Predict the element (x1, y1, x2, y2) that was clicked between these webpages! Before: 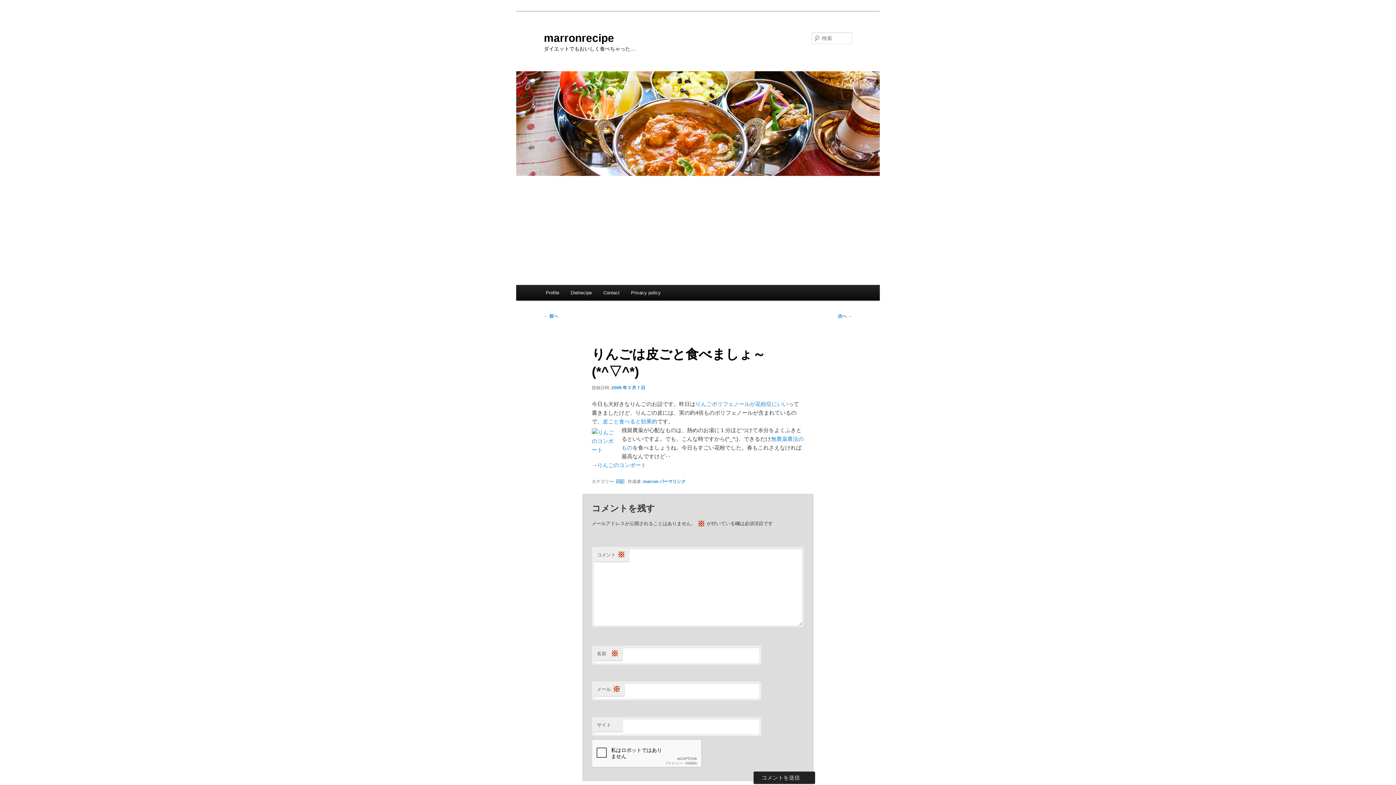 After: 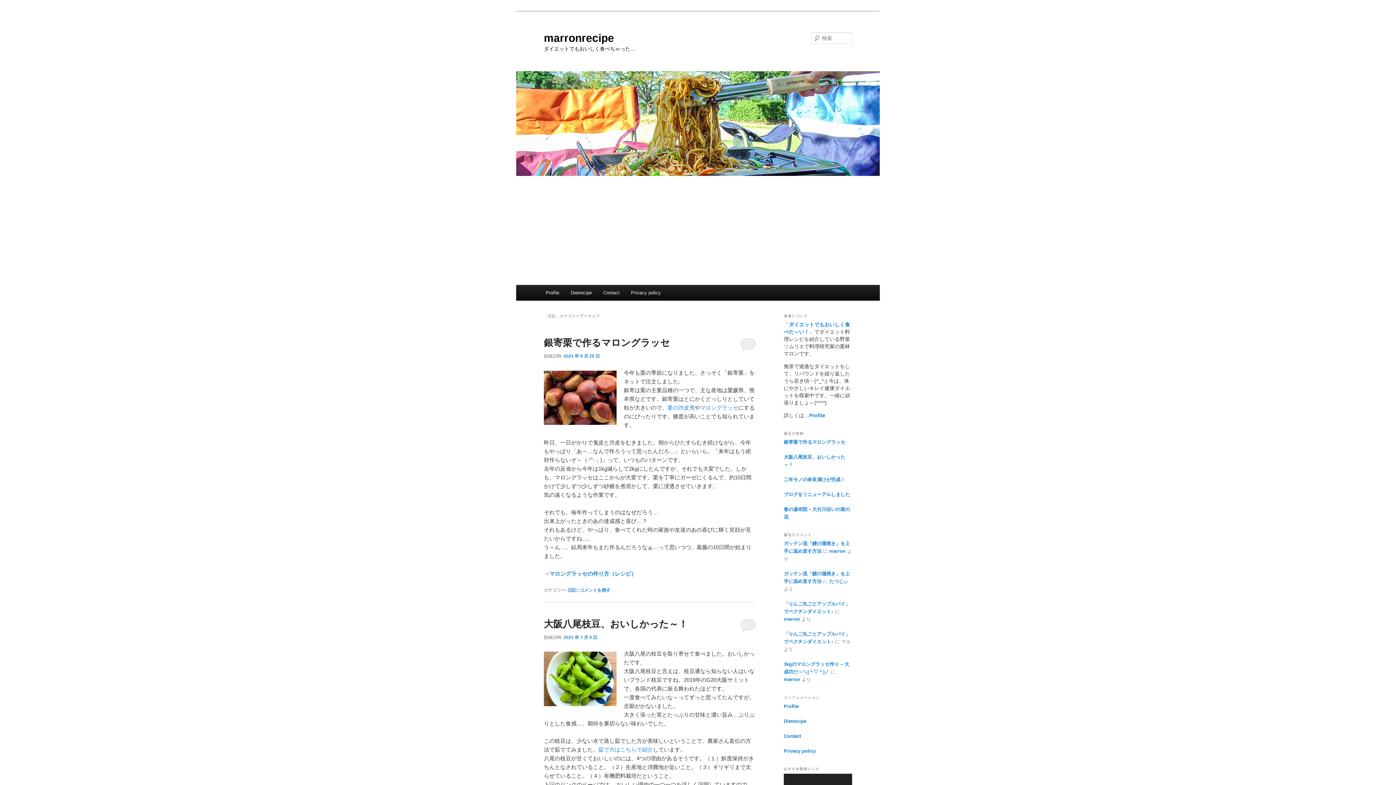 Action: label: 日記 bbox: (615, 479, 624, 484)